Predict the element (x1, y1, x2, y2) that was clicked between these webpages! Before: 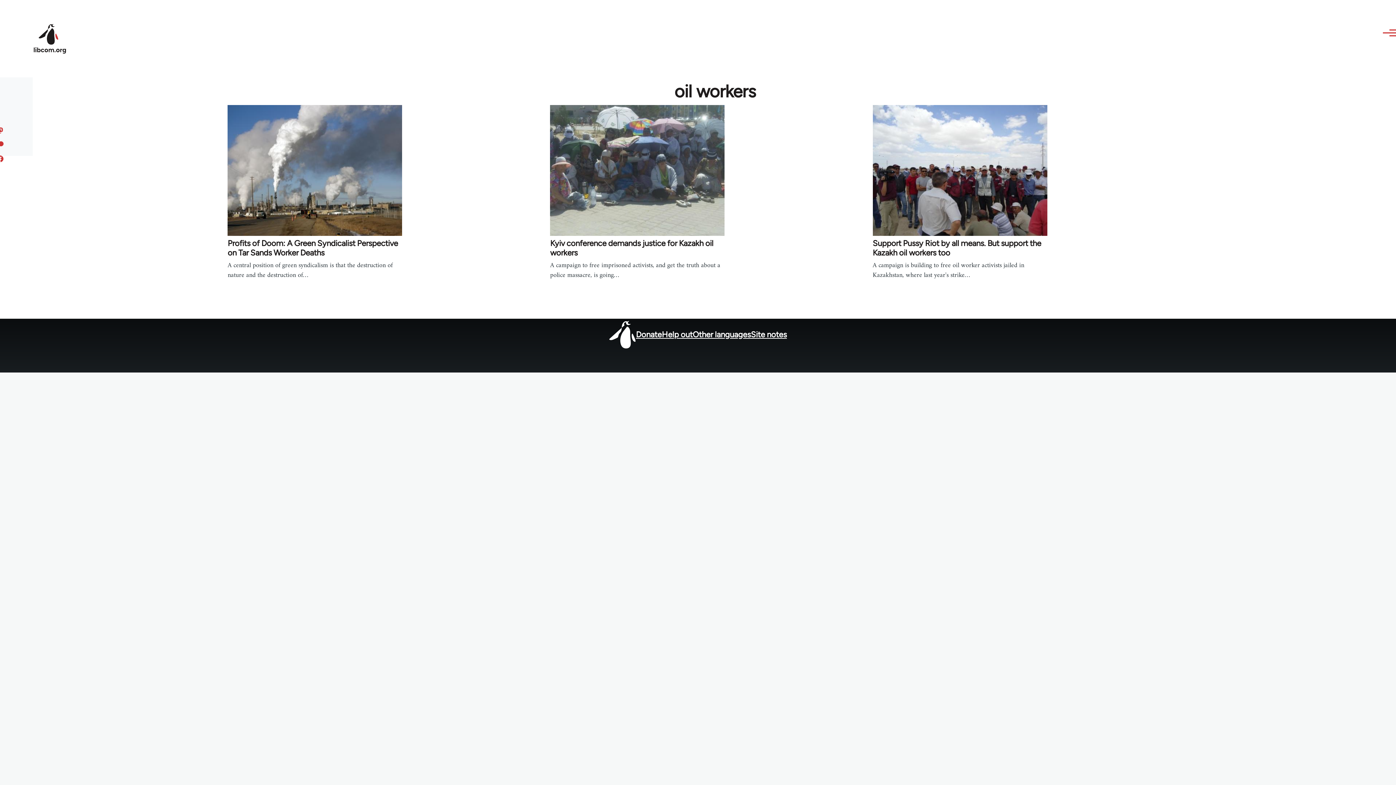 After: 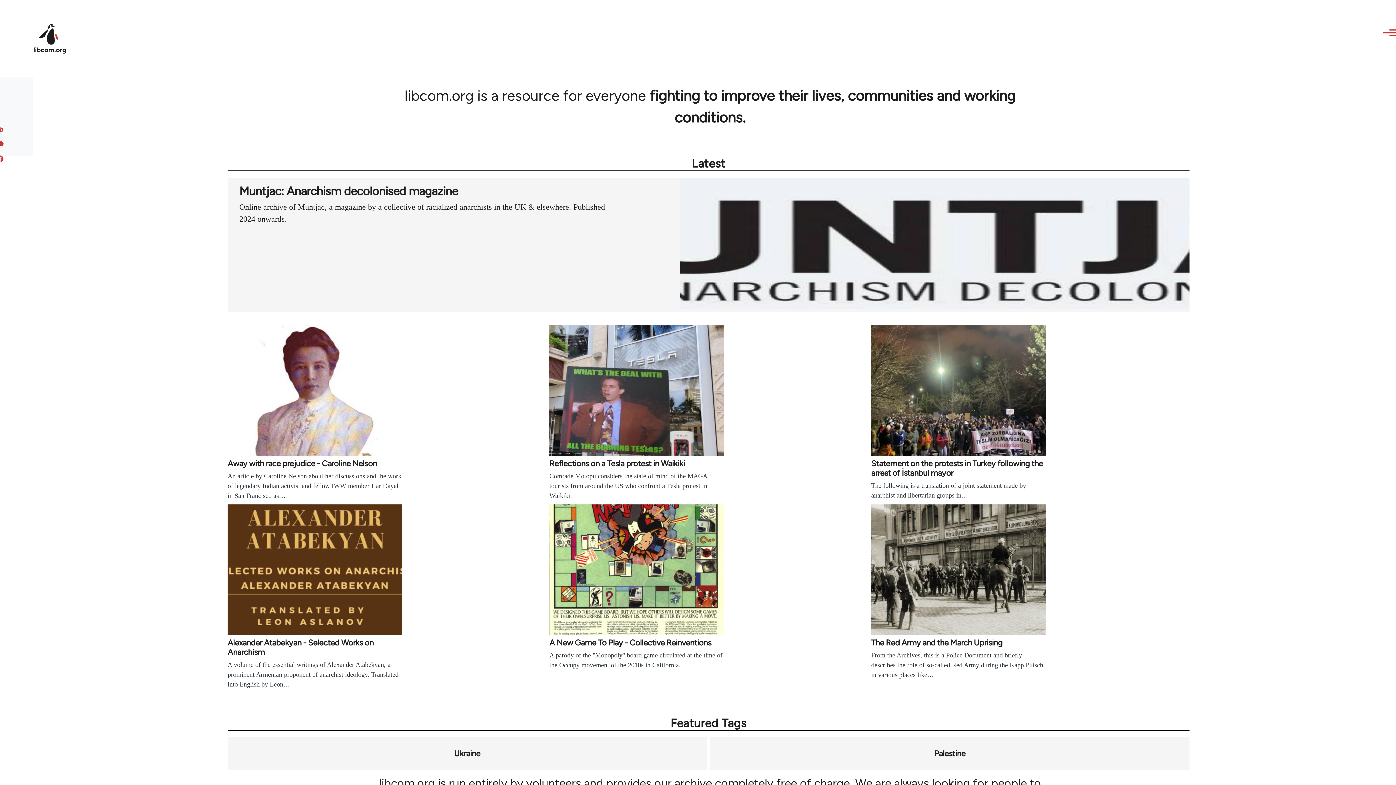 Action: bbox: (32, 22, 67, 55)